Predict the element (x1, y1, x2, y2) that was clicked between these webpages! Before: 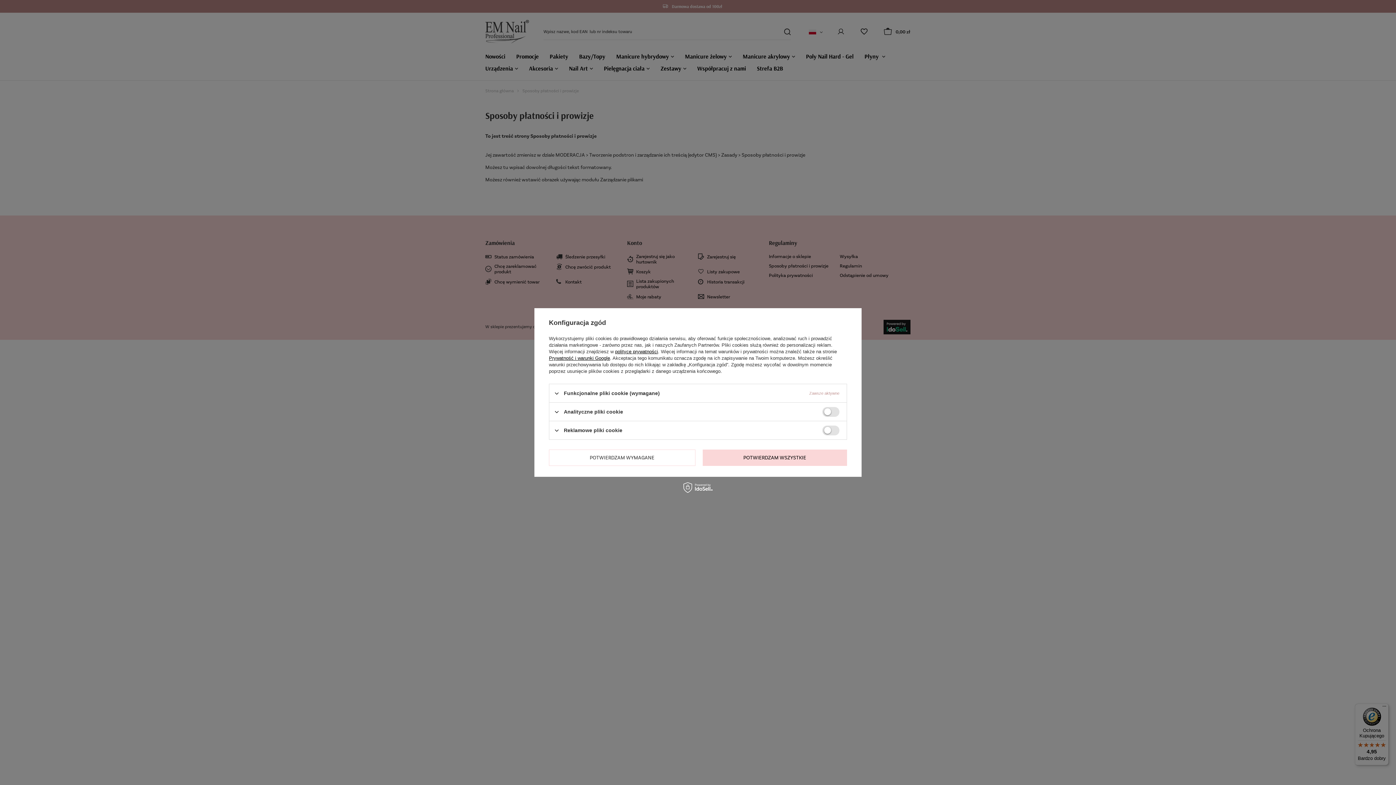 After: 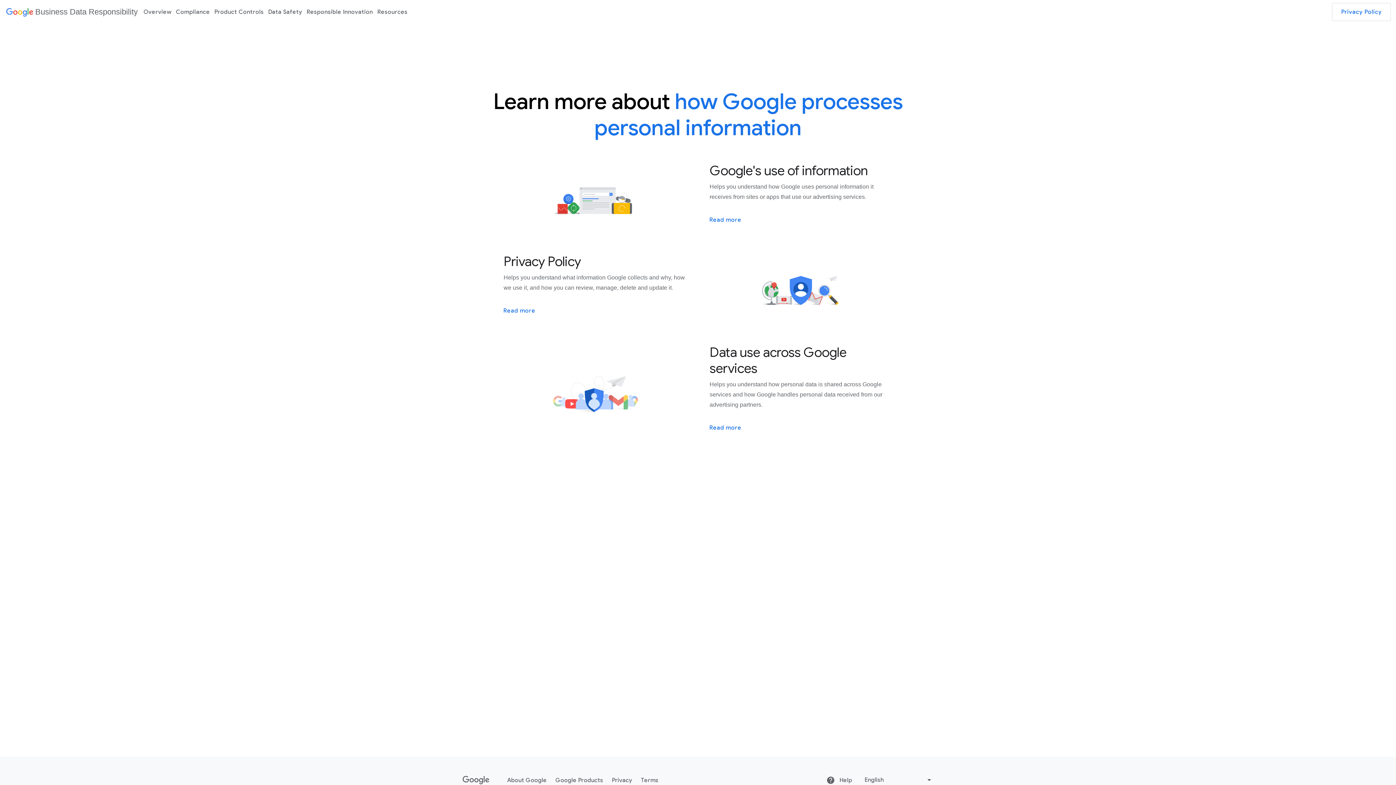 Action: bbox: (549, 355, 610, 361) label: Prywatność i warunki Google